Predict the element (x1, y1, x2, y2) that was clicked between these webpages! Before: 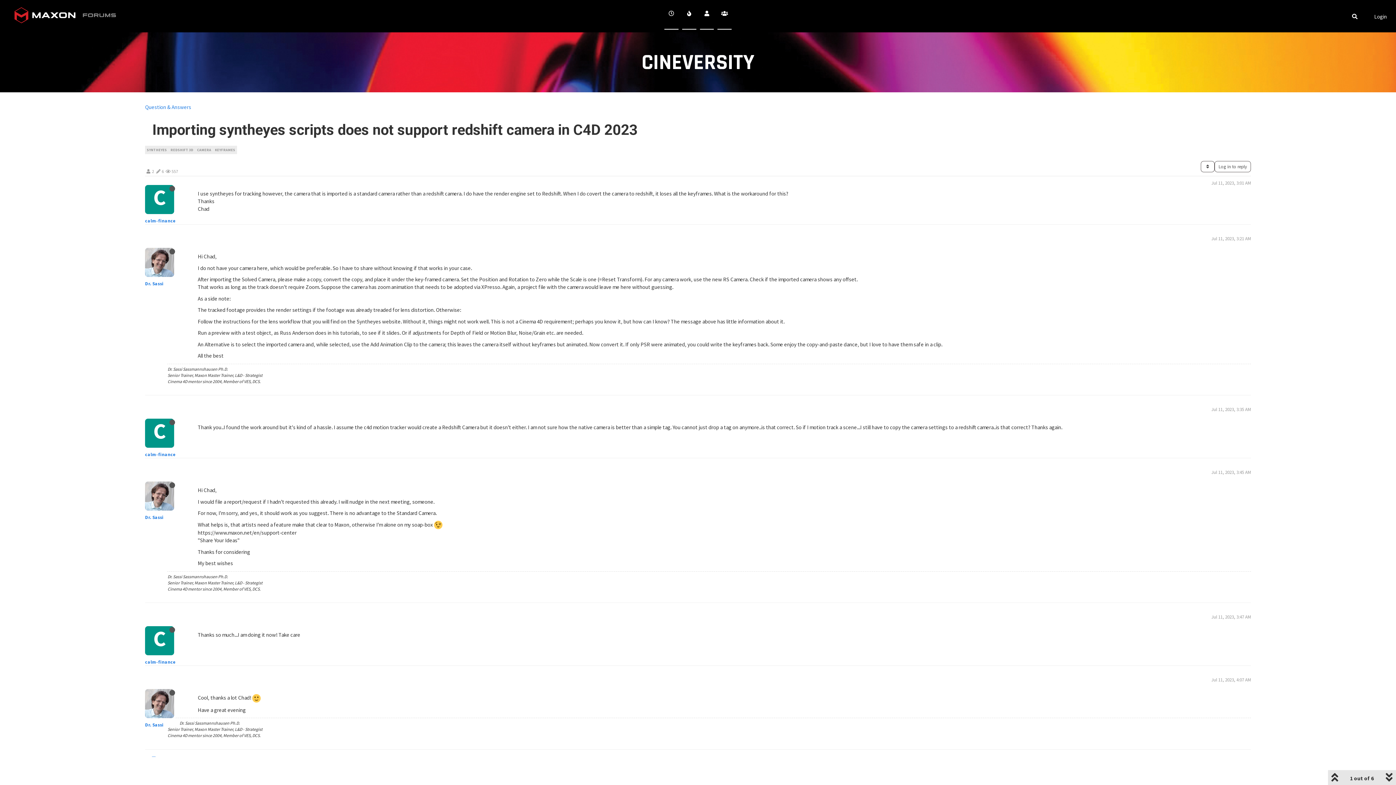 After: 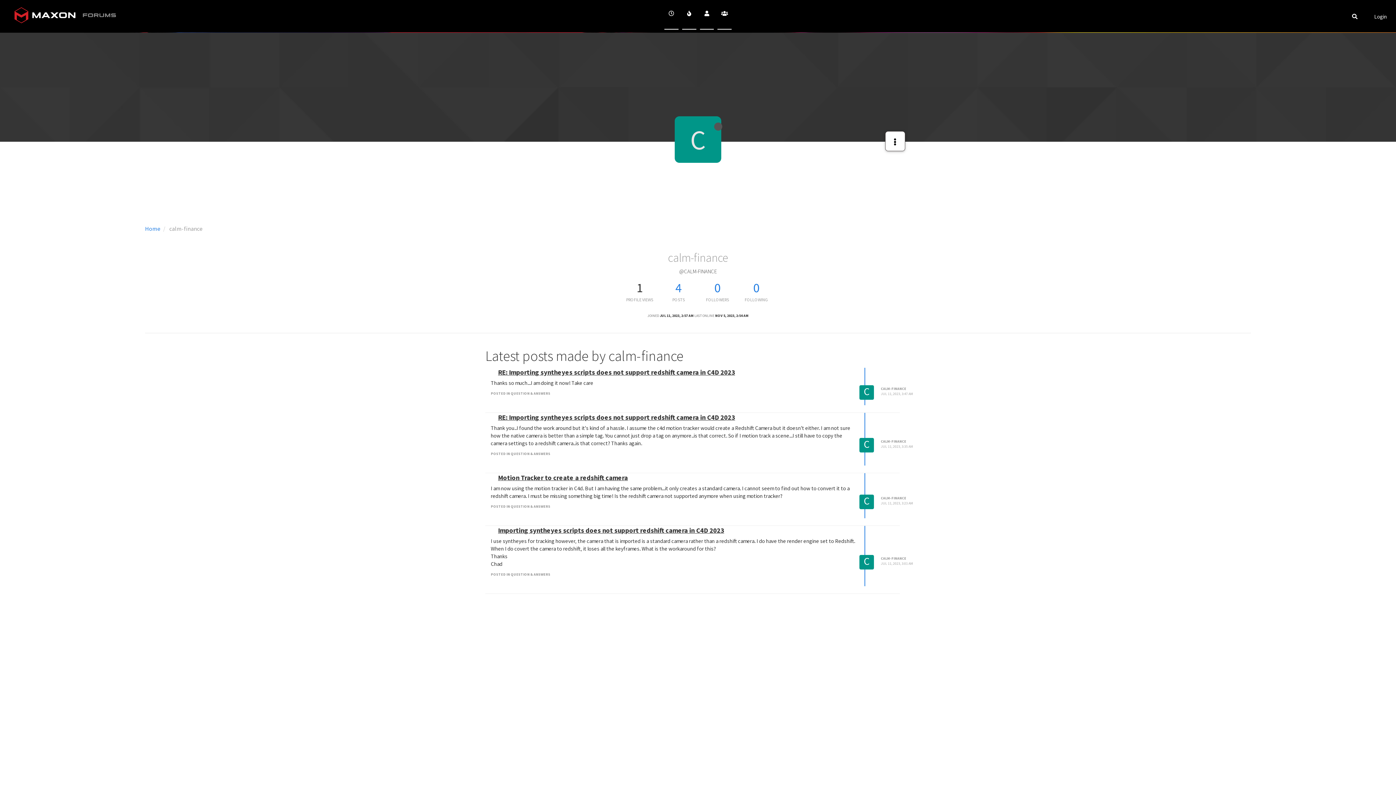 Action: label: calm-finance bbox: (145, 451, 175, 457)